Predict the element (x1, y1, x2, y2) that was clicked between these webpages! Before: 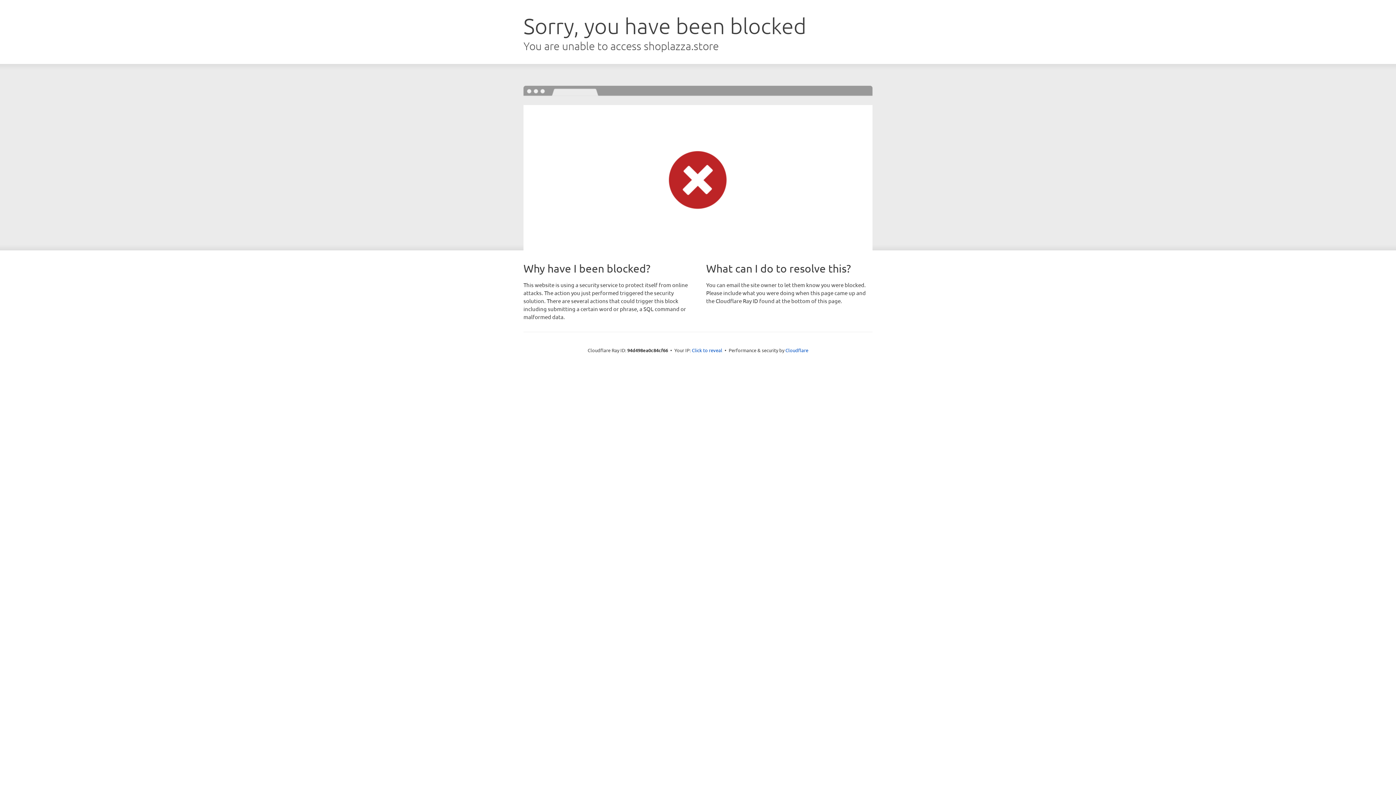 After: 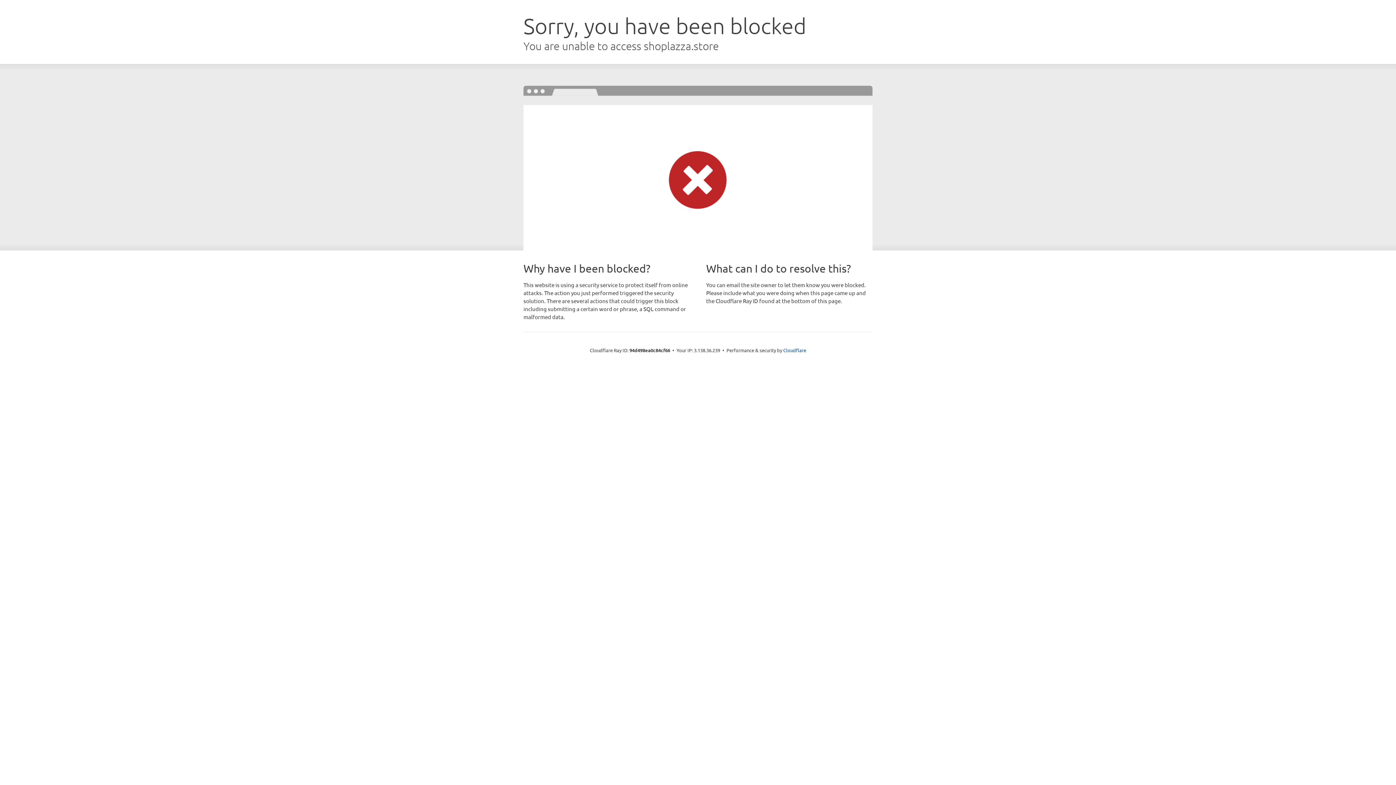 Action: bbox: (692, 346, 722, 353) label: Click to reveal